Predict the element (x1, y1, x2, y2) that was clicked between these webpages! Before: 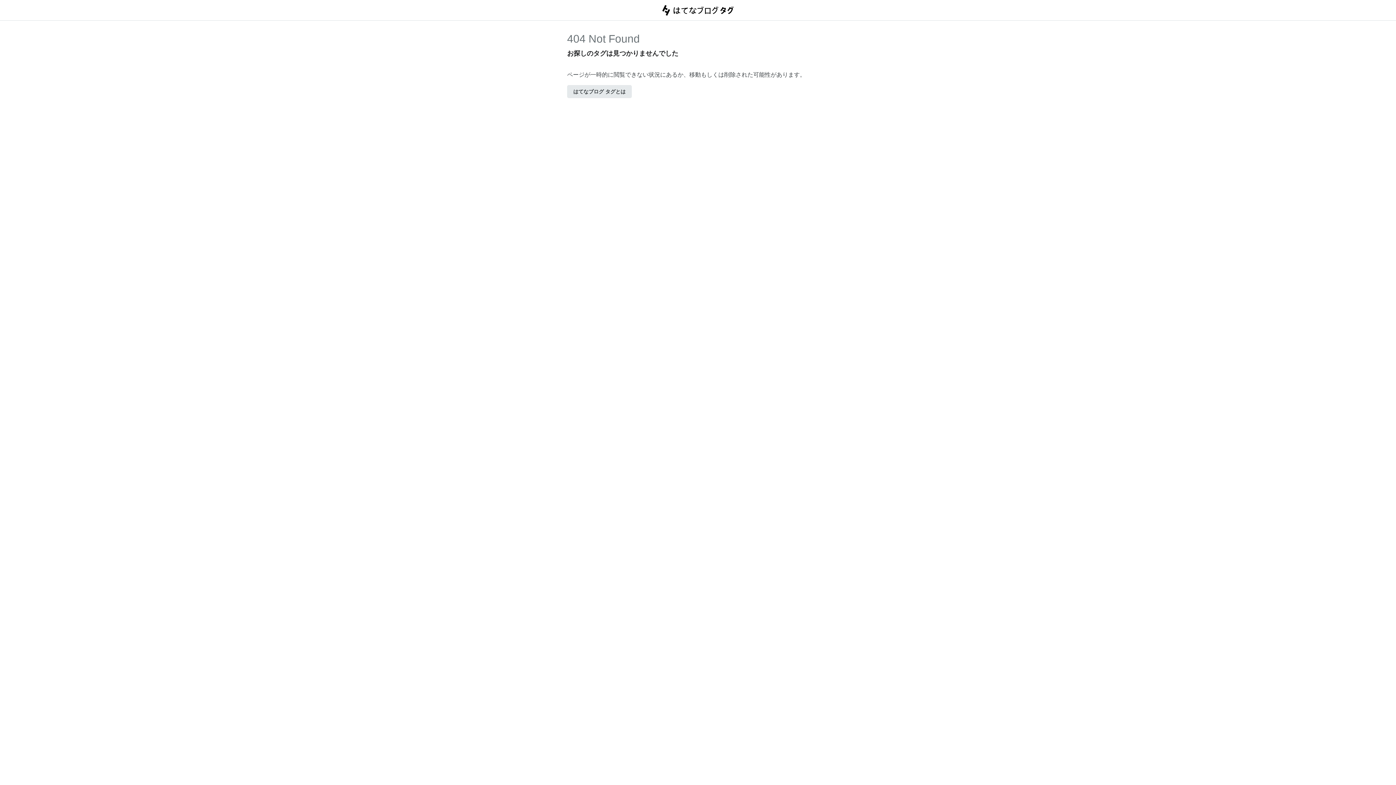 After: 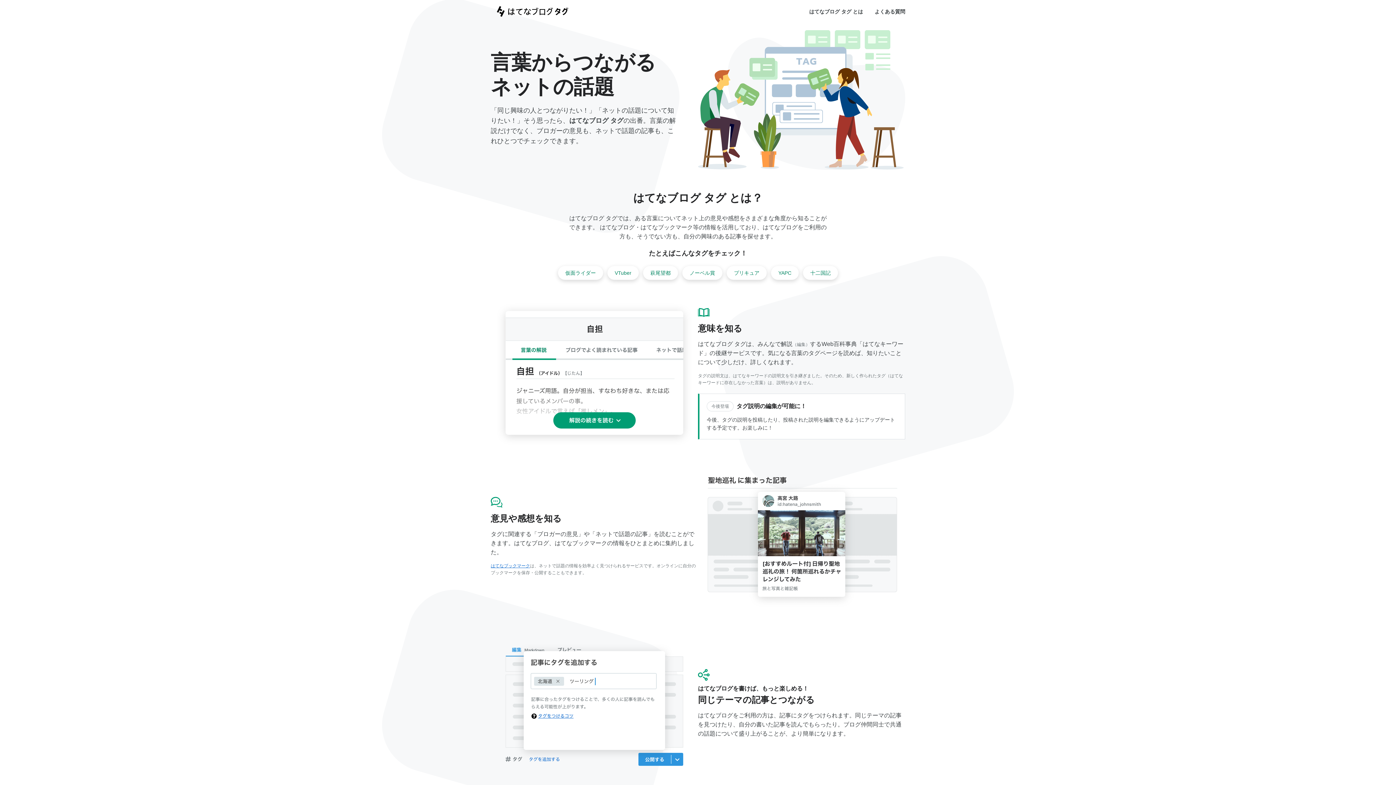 Action: bbox: (656, -1, 740, 21)